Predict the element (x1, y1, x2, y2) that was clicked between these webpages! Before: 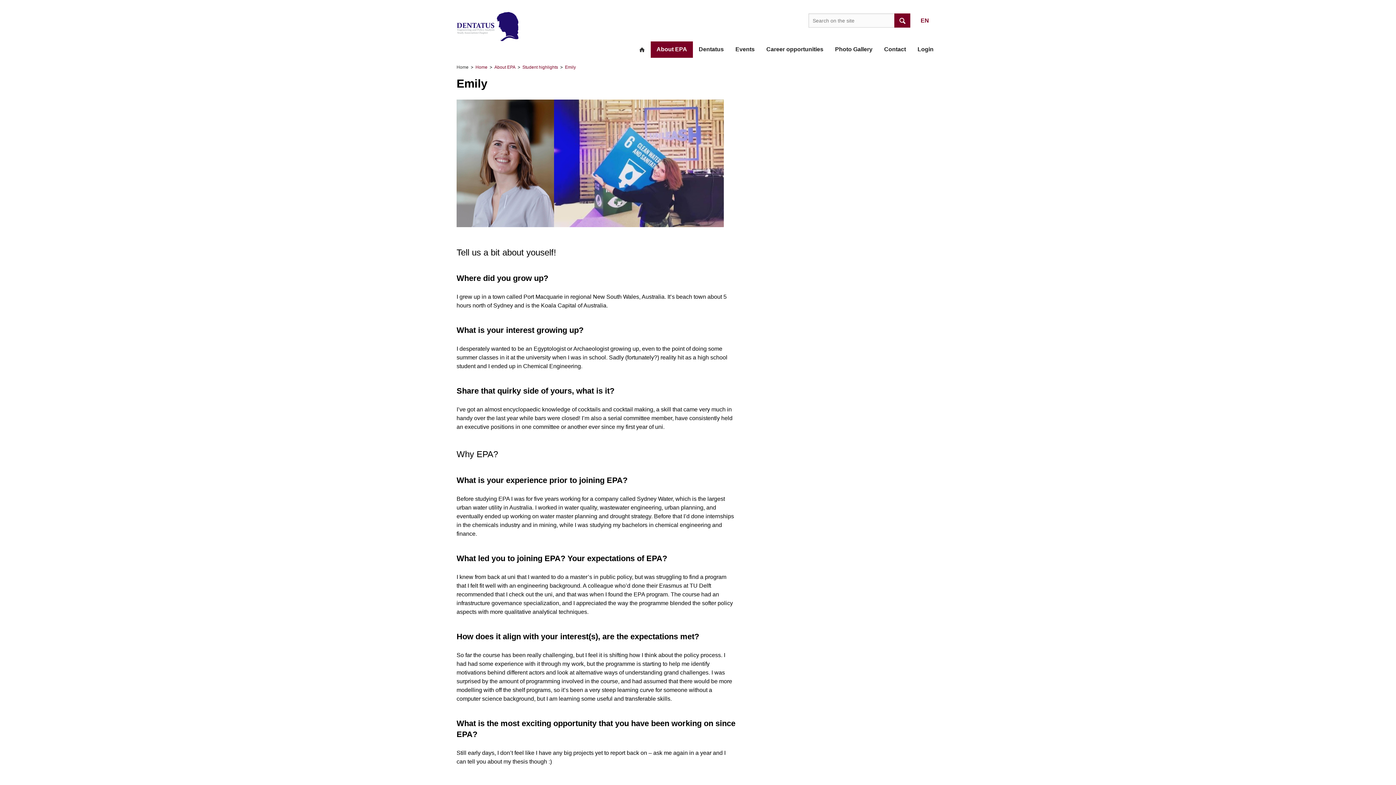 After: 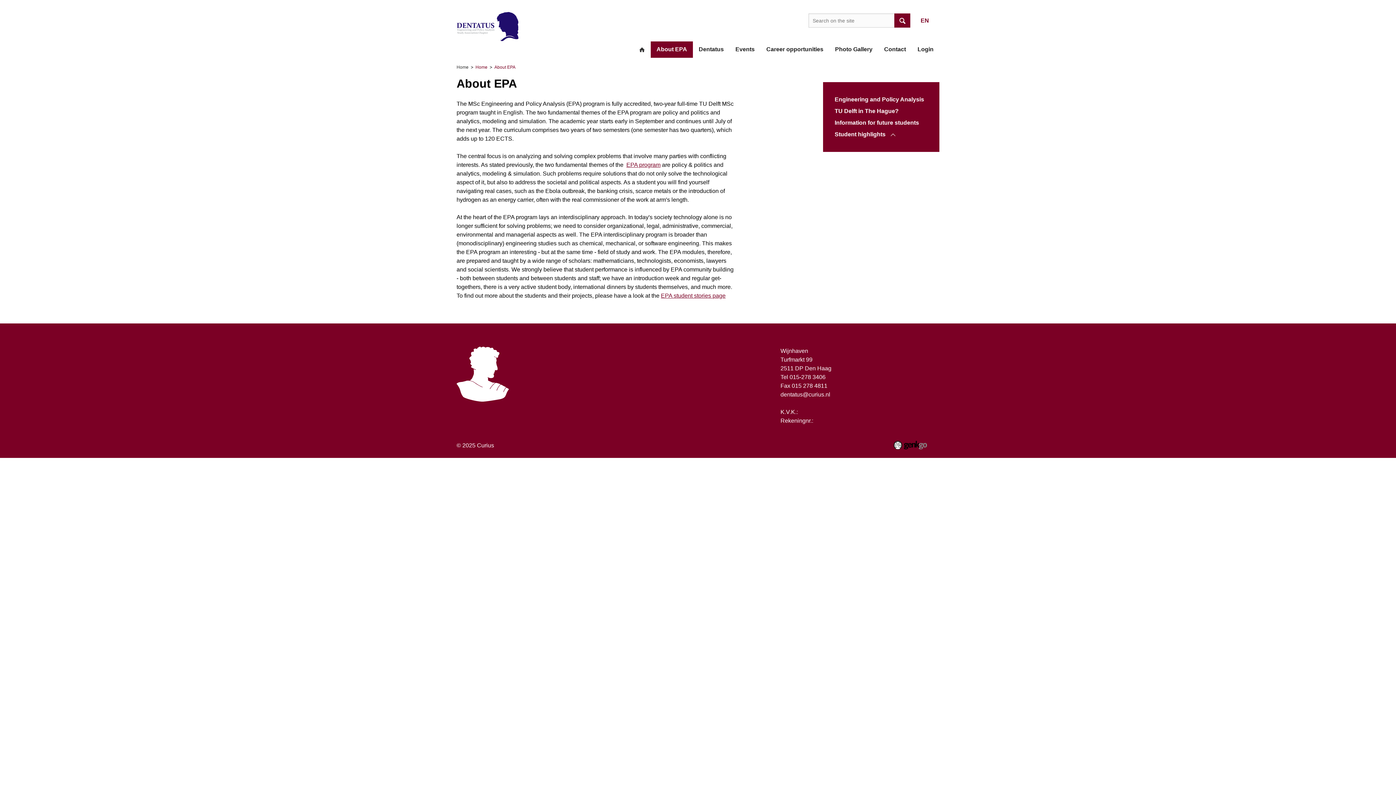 Action: label: About EPA bbox: (650, 41, 693, 57)